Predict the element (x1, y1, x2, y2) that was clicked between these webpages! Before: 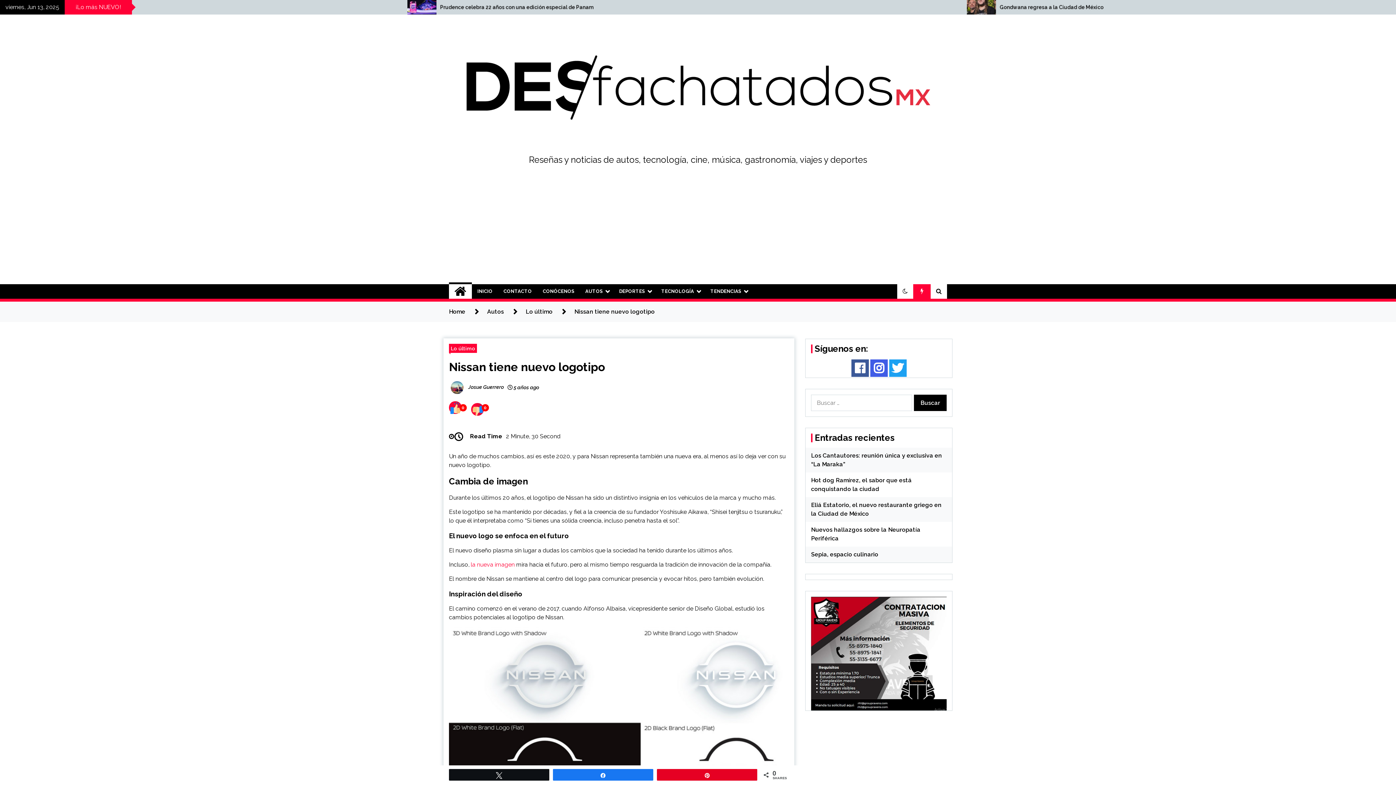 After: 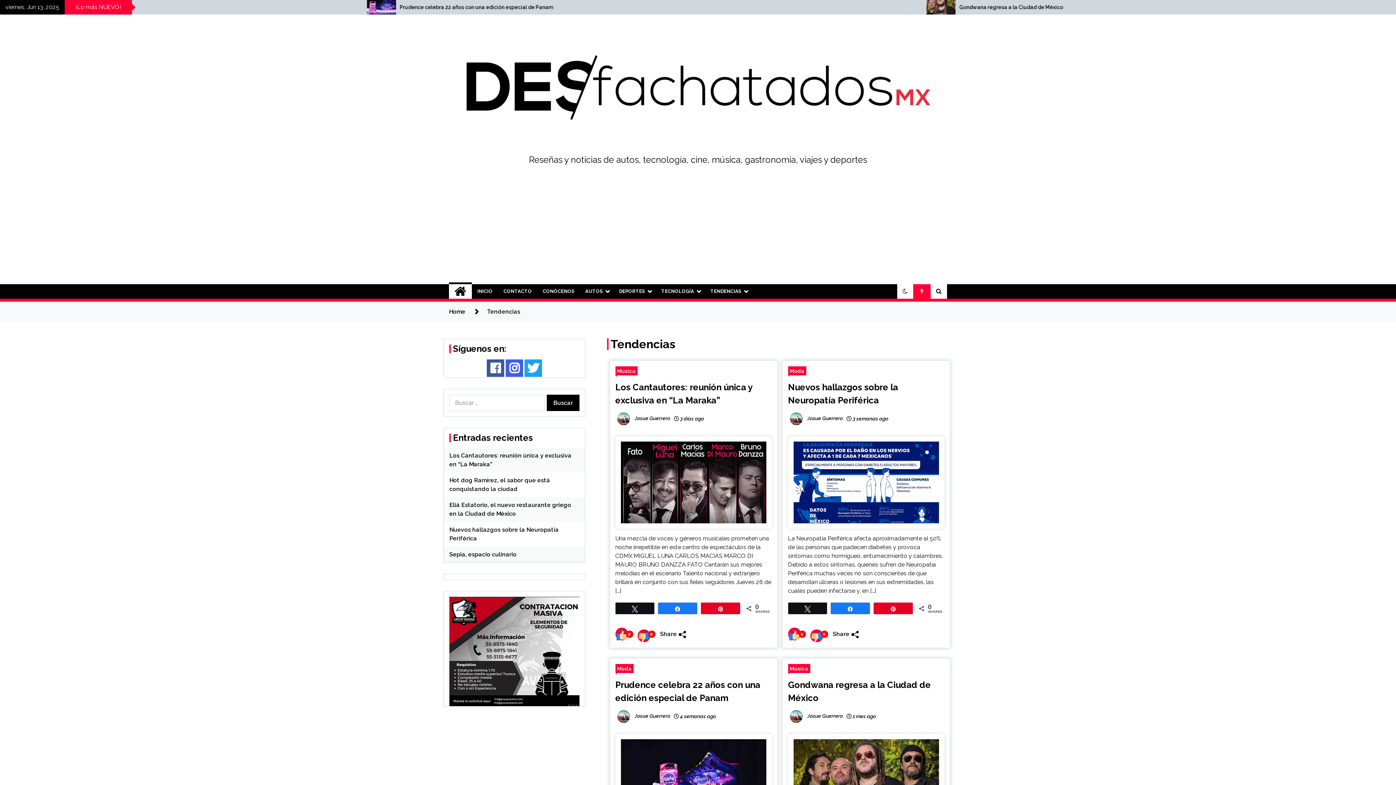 Action: label: TENDENCIAS bbox: (705, 284, 752, 298)